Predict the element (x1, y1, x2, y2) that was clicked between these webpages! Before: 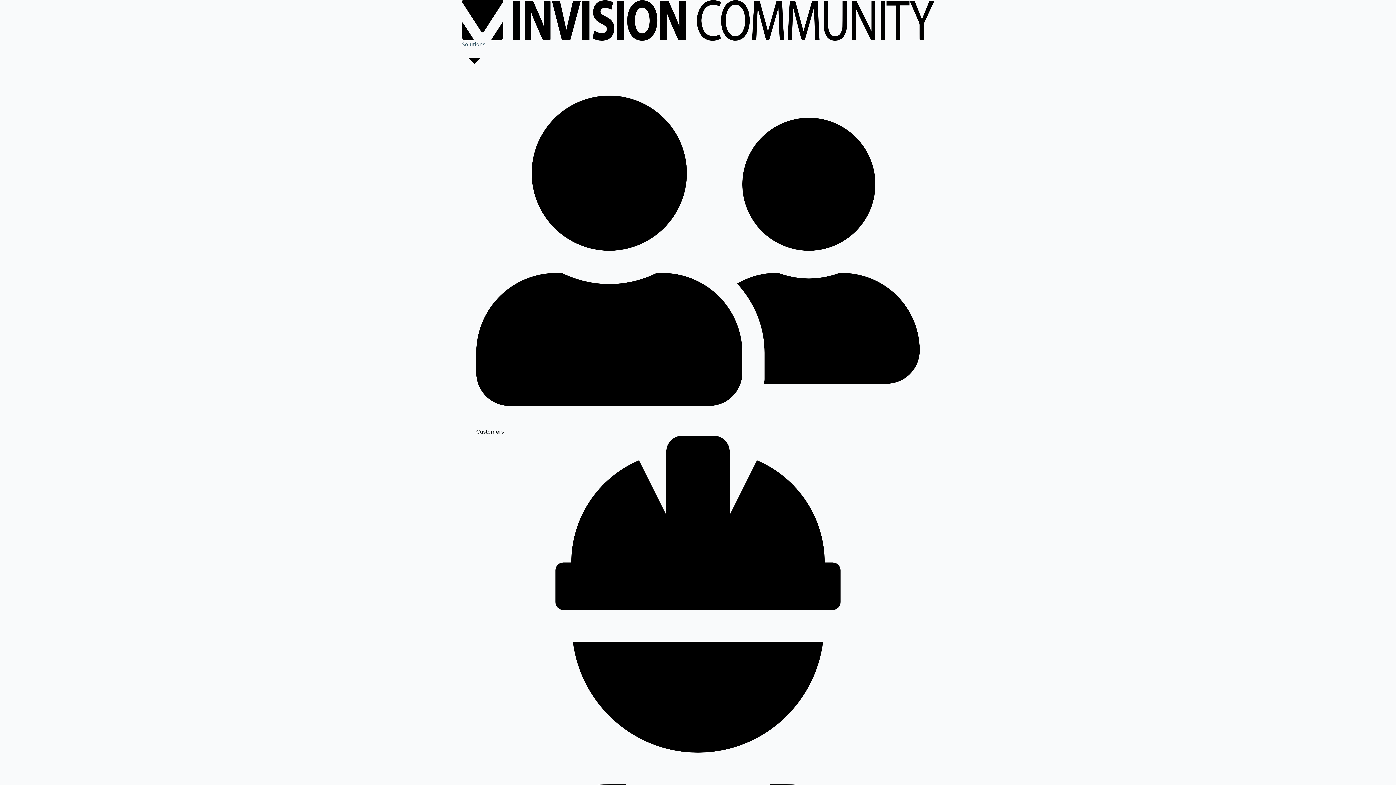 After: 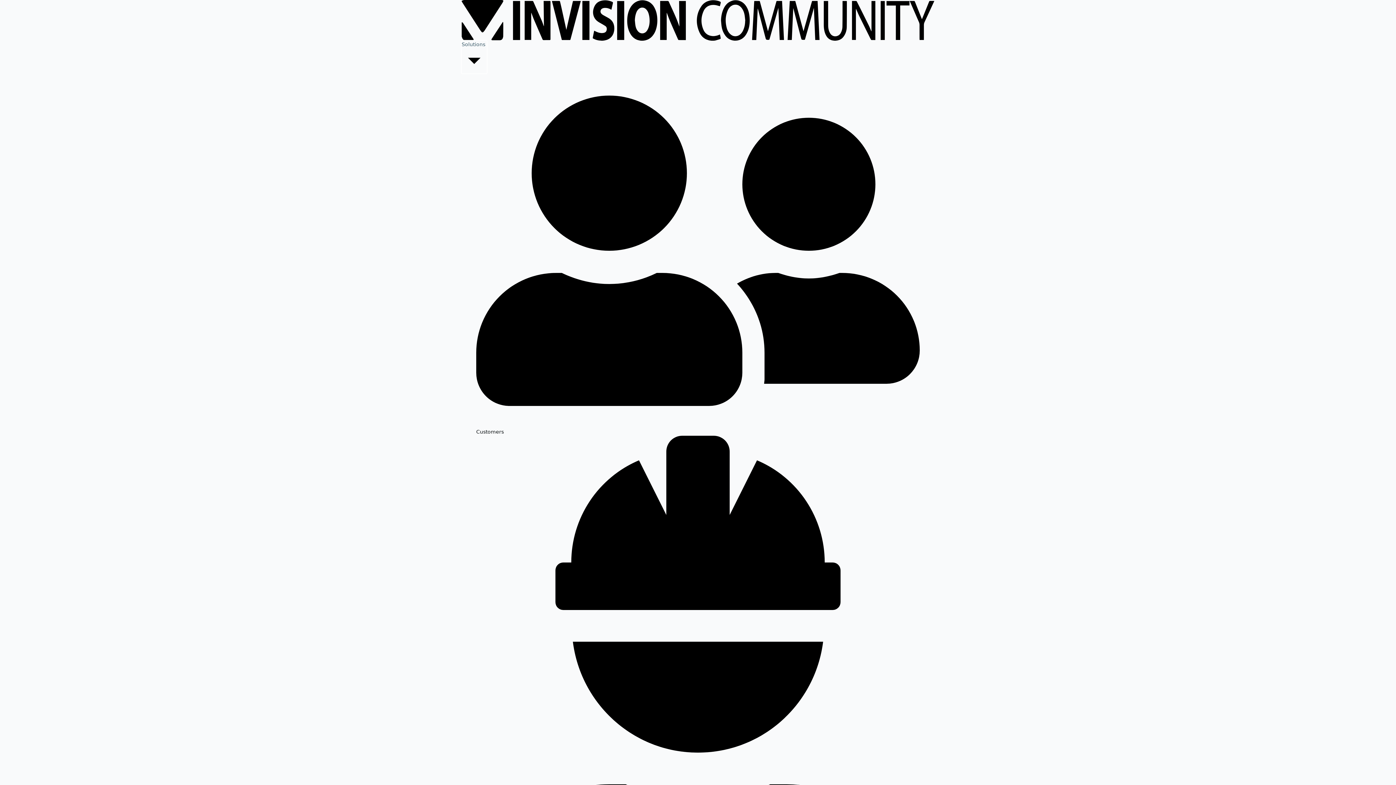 Action: bbox: (461, 40, 486, 73) label: Solutions 